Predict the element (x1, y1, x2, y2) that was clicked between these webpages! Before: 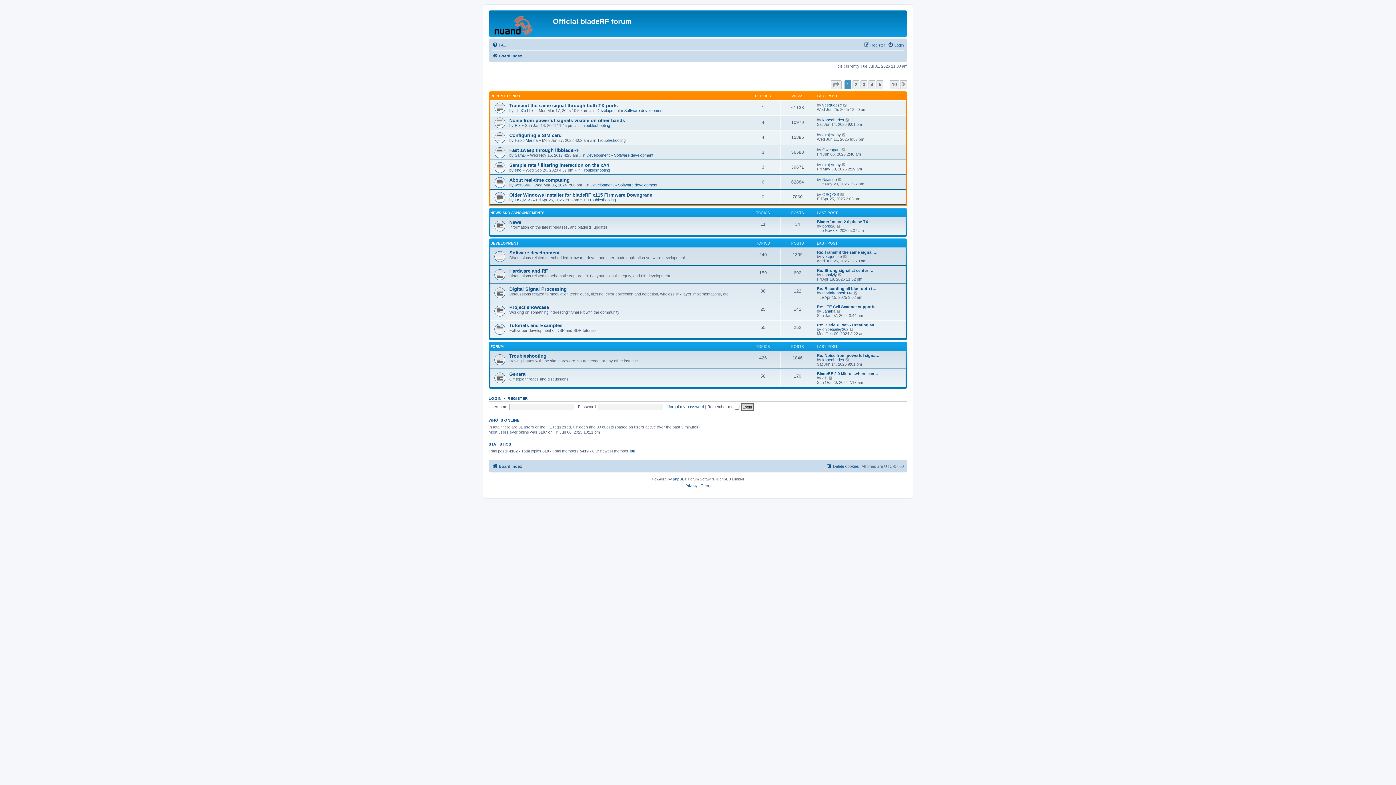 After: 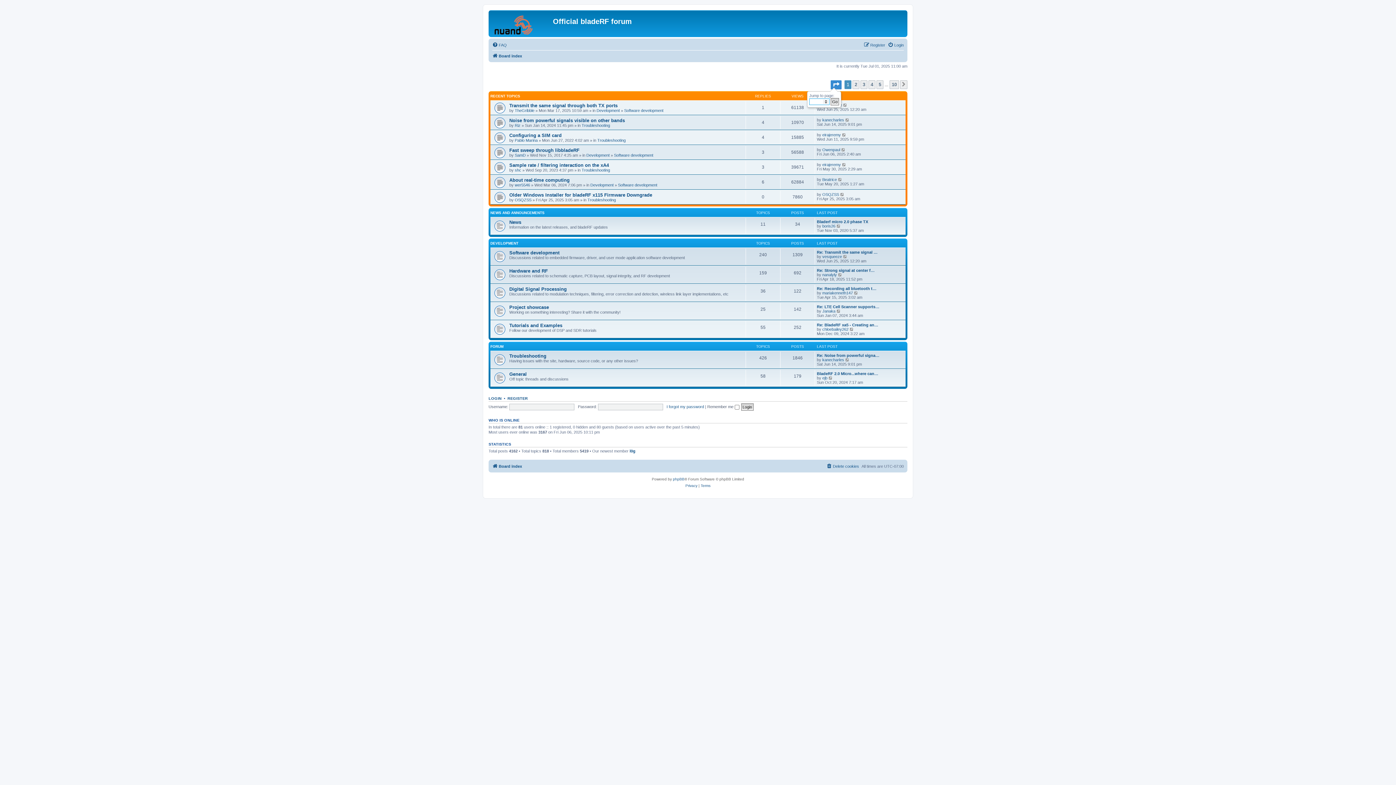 Action: bbox: (830, 80, 841, 89) label: Page 1 of 10